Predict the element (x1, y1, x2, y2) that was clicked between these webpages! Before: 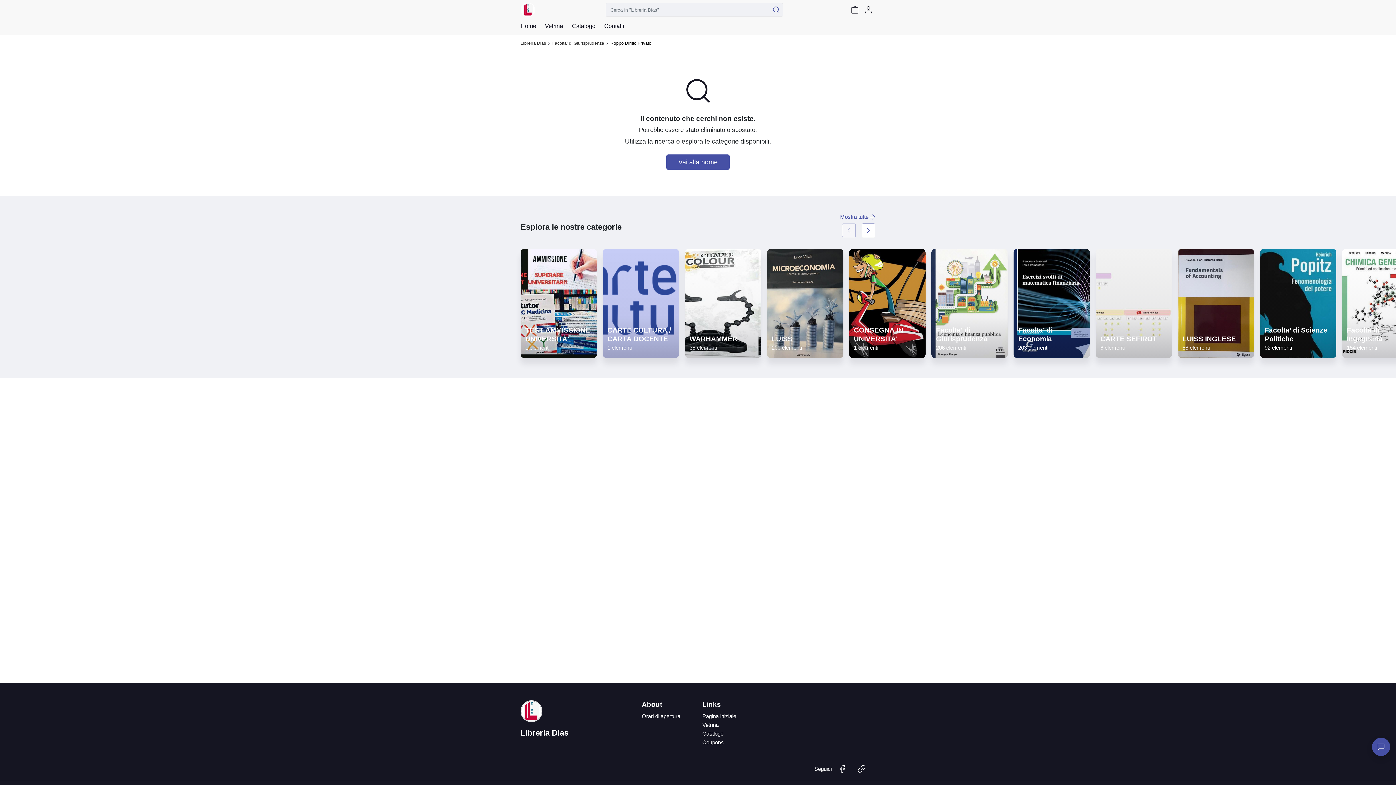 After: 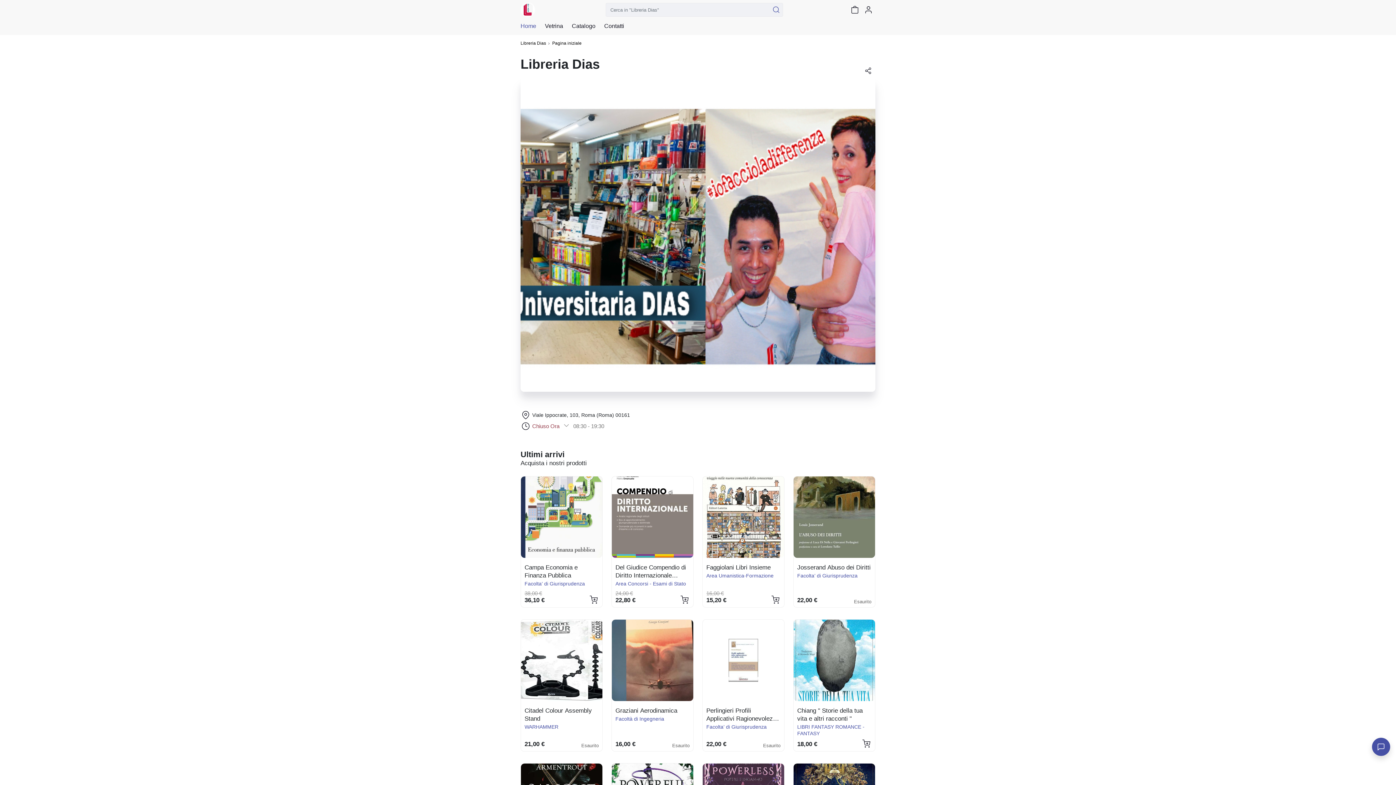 Action: bbox: (520, 728, 568, 737) label: Libreria Dias